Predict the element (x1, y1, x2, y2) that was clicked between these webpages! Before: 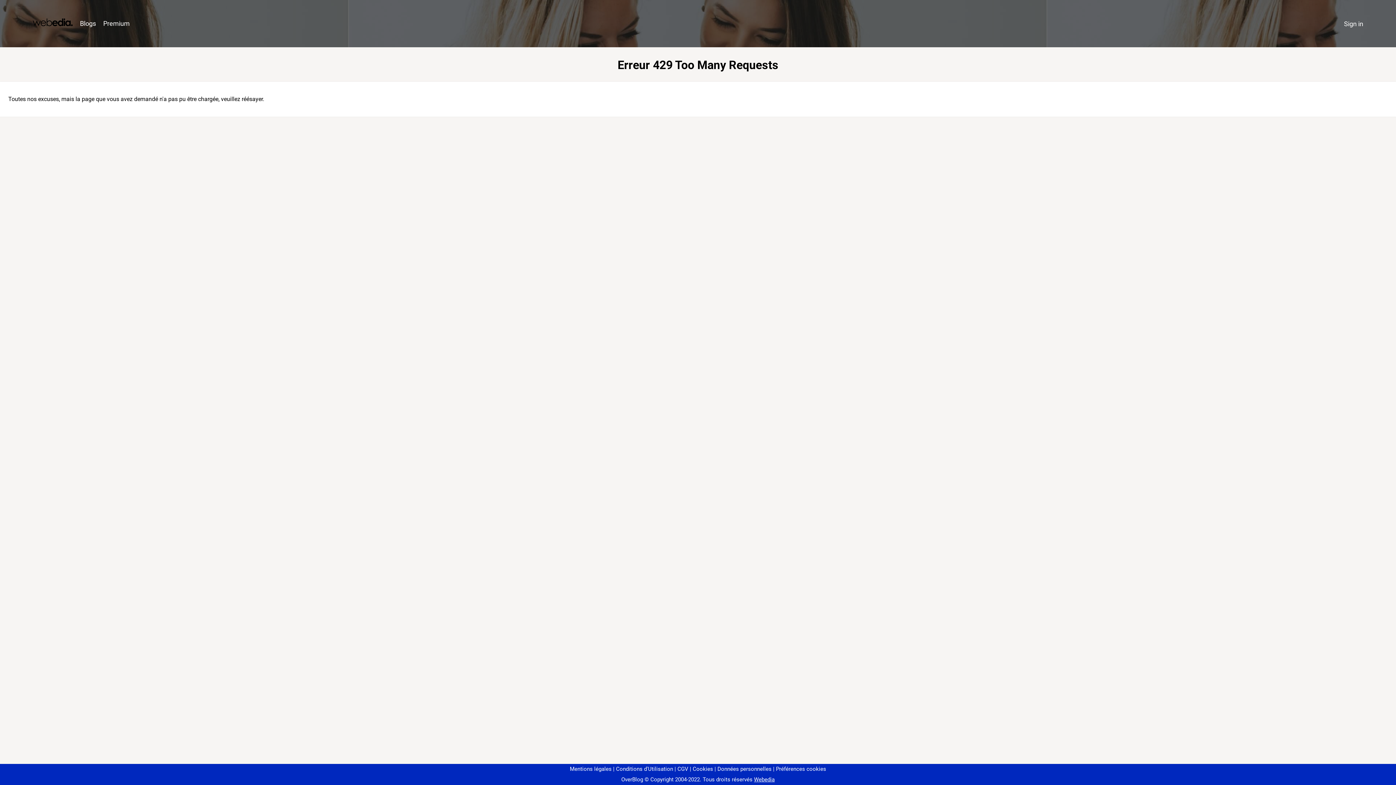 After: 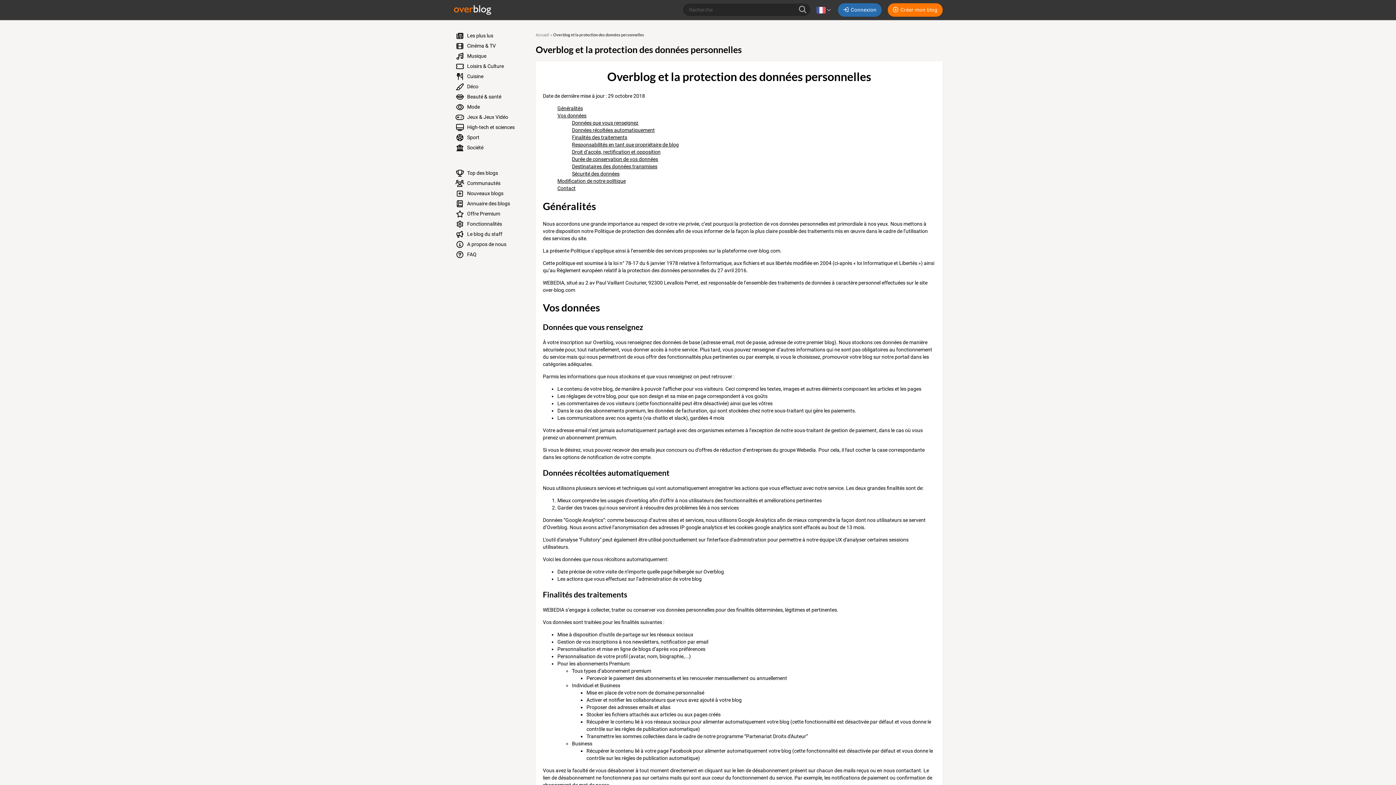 Action: bbox: (714, 766, 771, 772) label: Données personnelles